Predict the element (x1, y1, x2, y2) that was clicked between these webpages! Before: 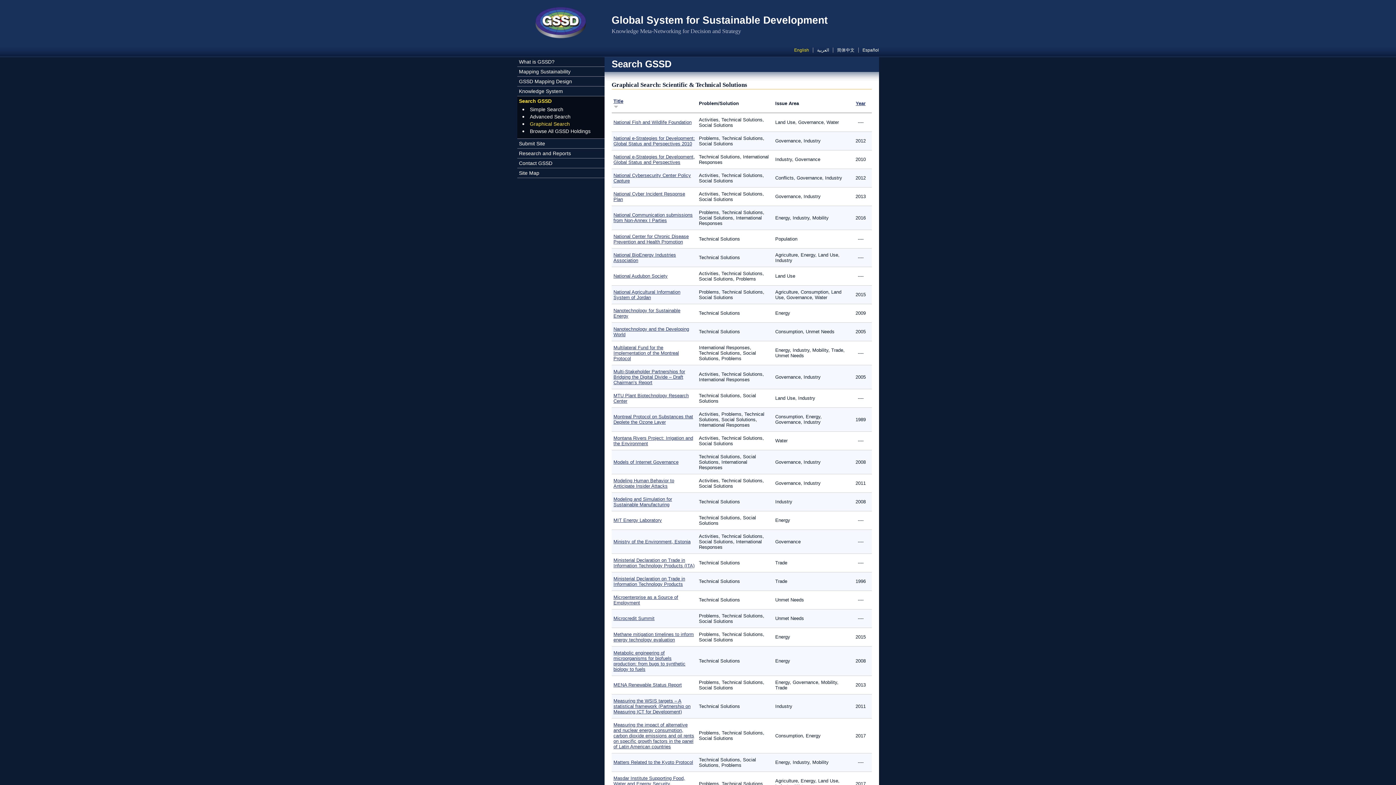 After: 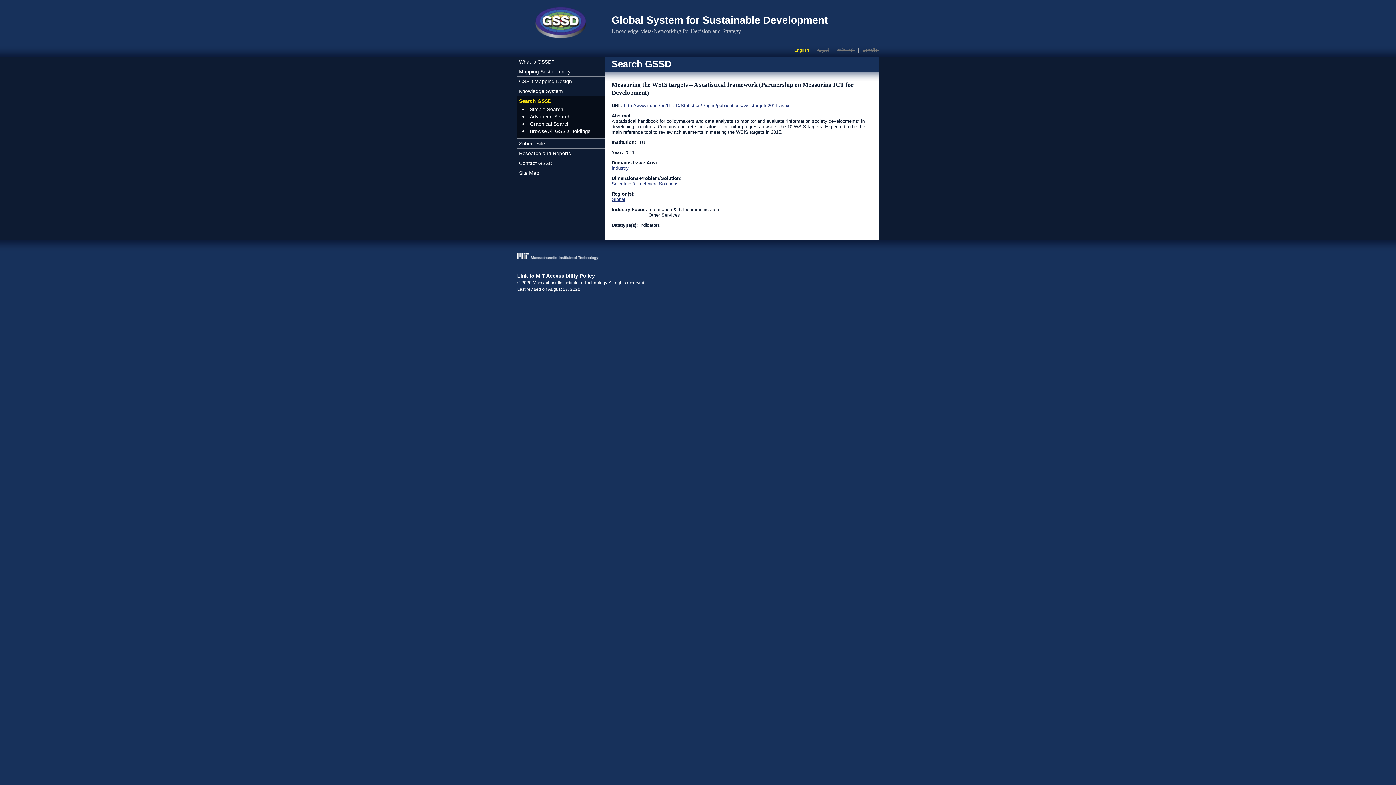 Action: bbox: (613, 698, 690, 714) label: Measuring the WSIS targets – A statistical framework (Partnership on Measuring ICT for Development)